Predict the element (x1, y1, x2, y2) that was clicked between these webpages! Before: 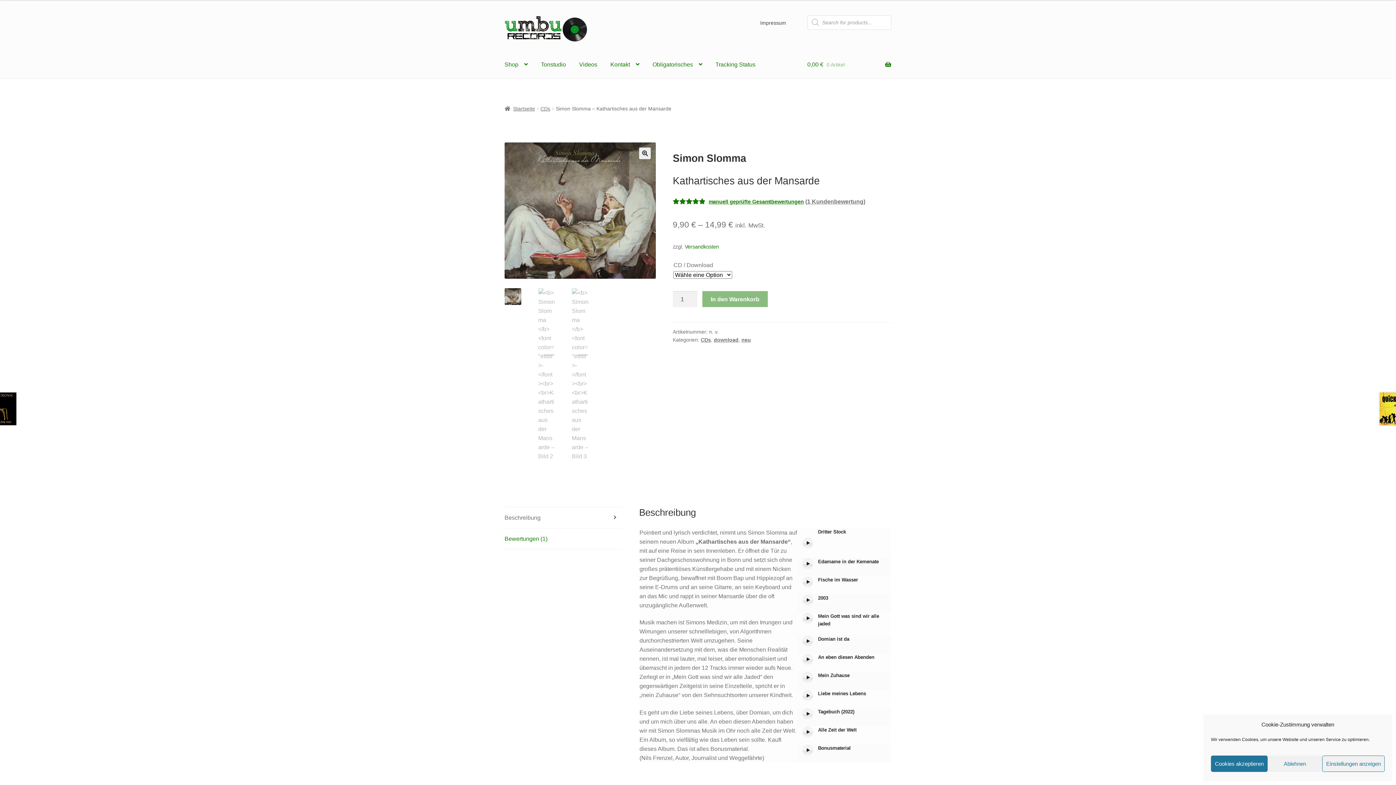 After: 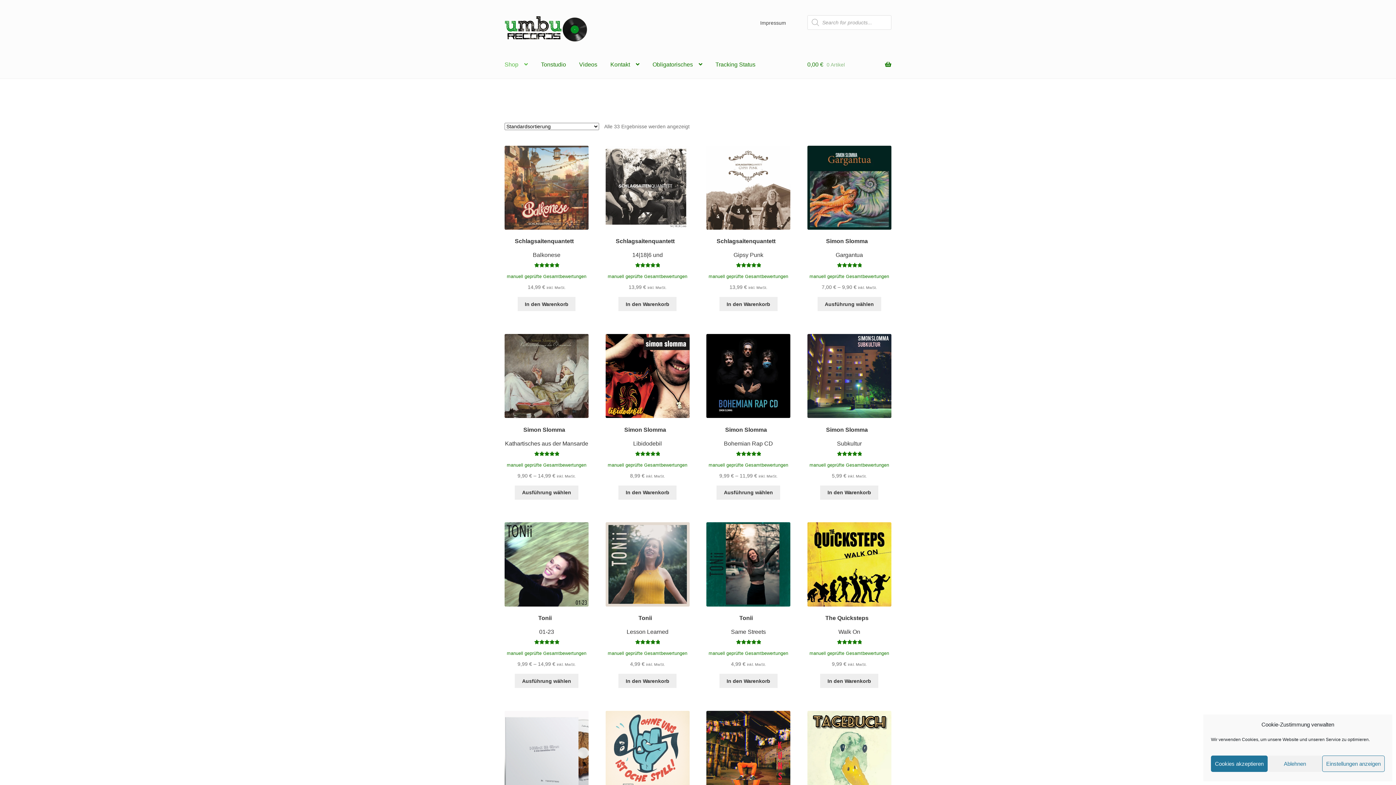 Action: bbox: (504, 15, 588, 42)